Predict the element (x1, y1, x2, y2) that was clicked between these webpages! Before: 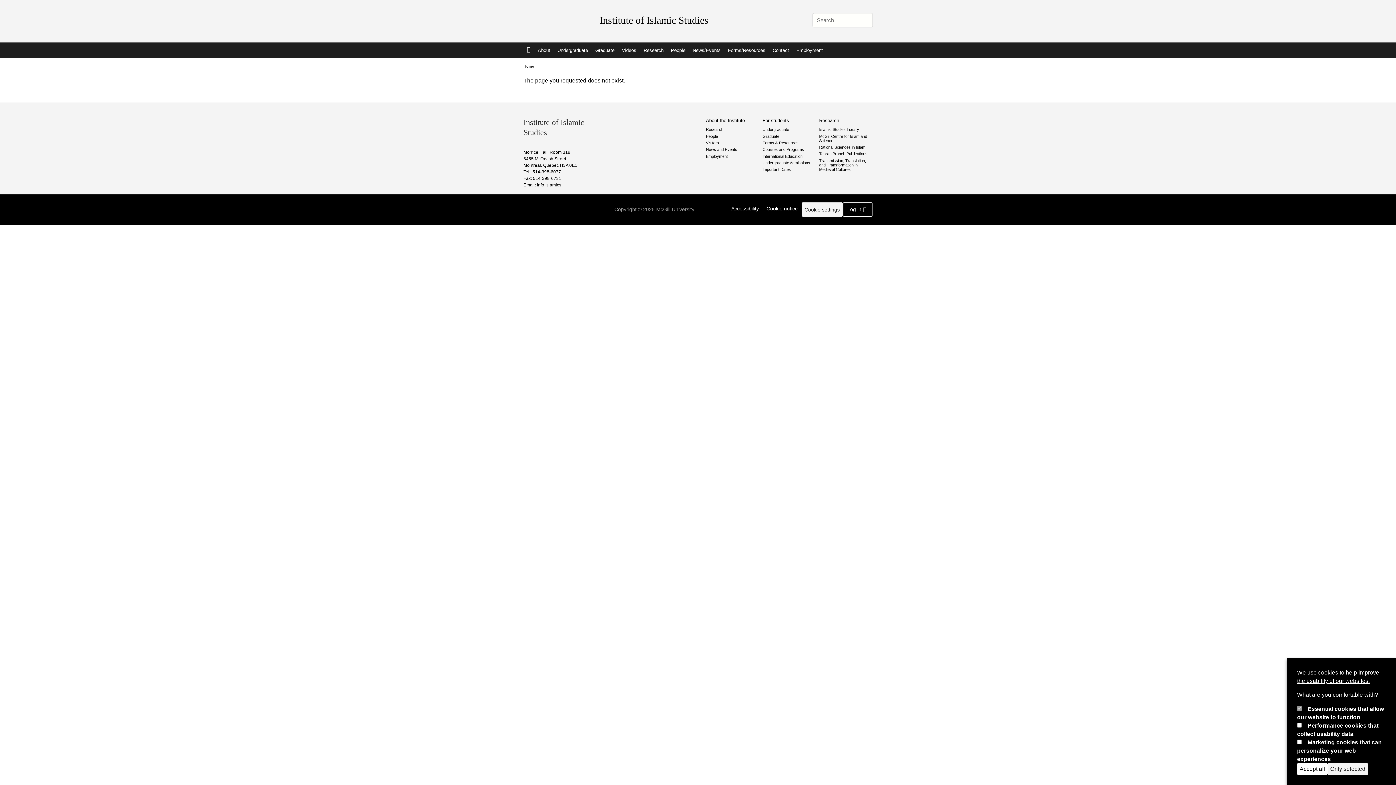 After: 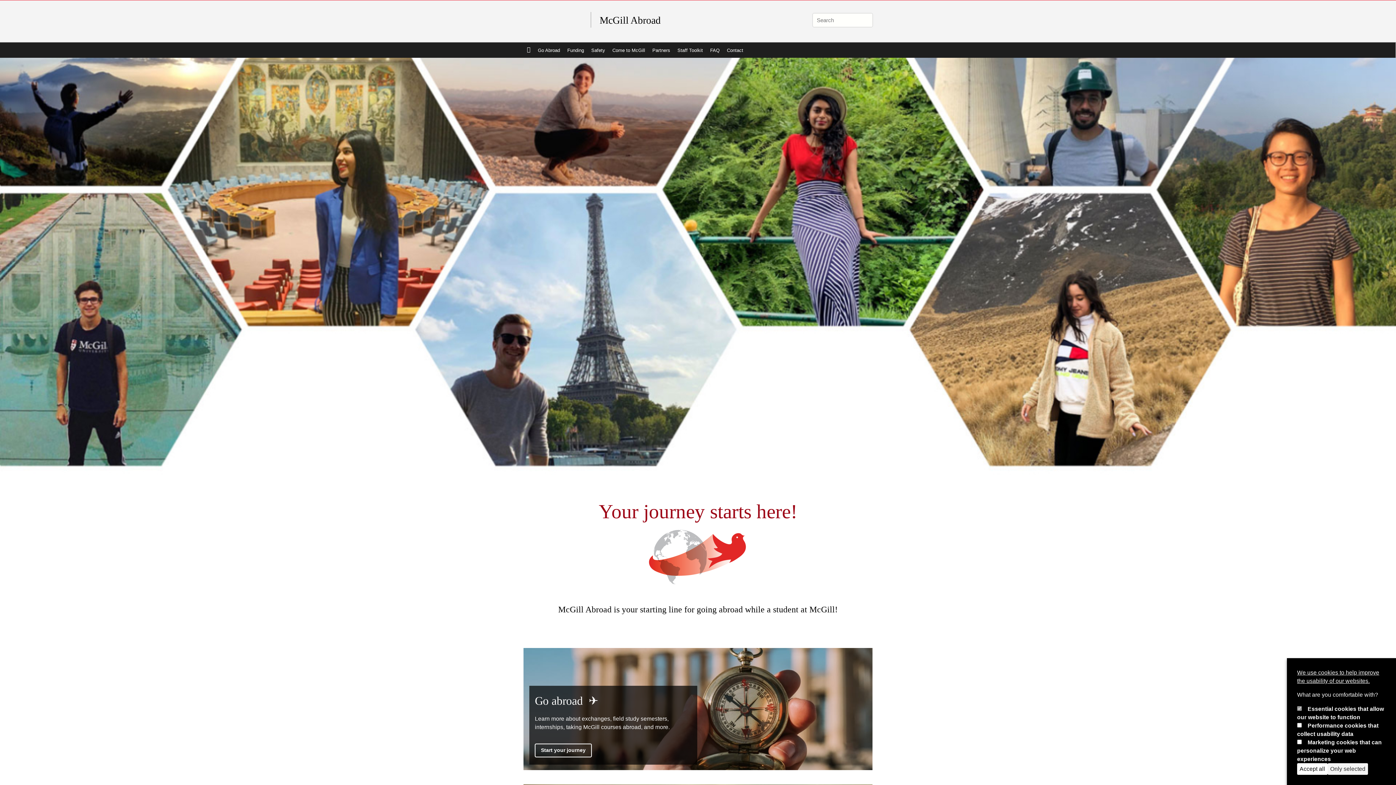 Action: label: International Education bbox: (762, 154, 816, 158)